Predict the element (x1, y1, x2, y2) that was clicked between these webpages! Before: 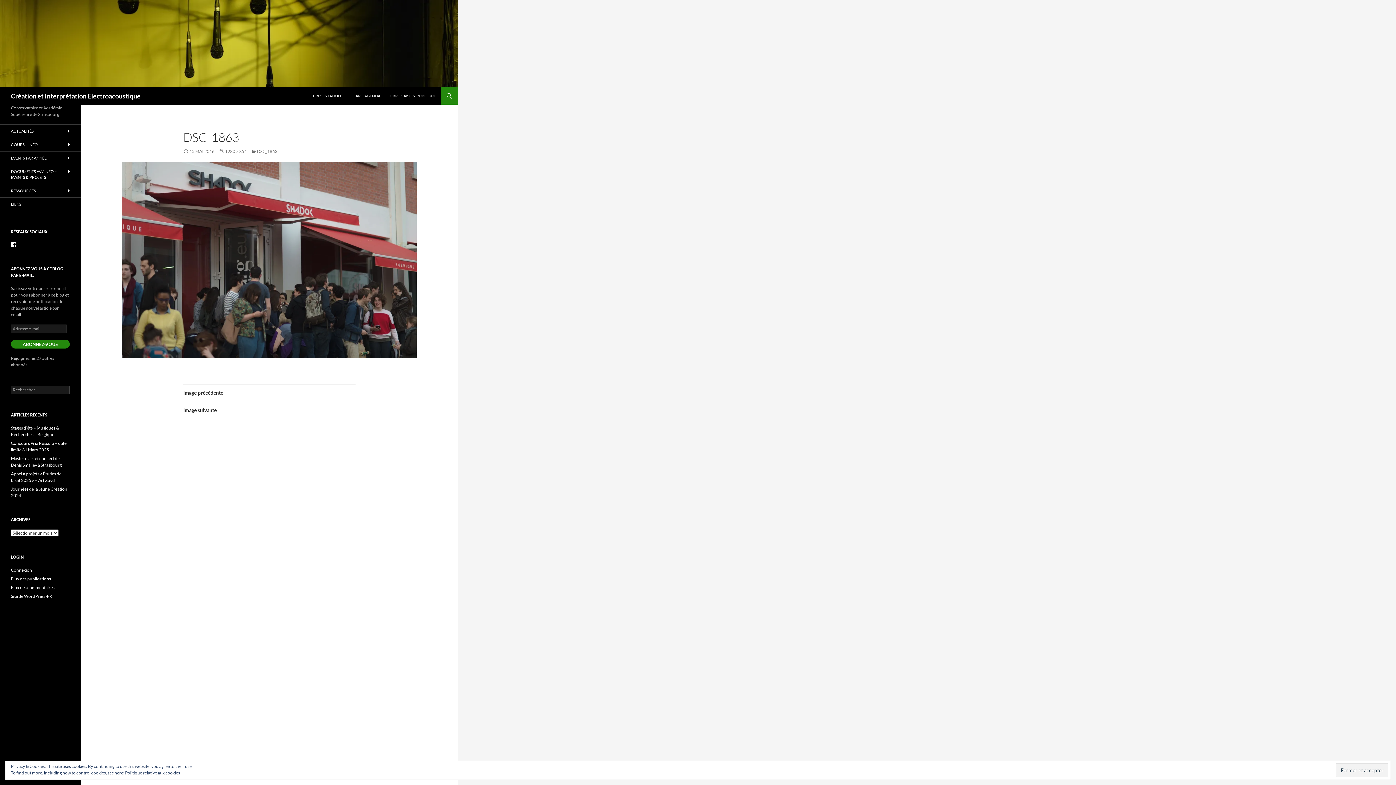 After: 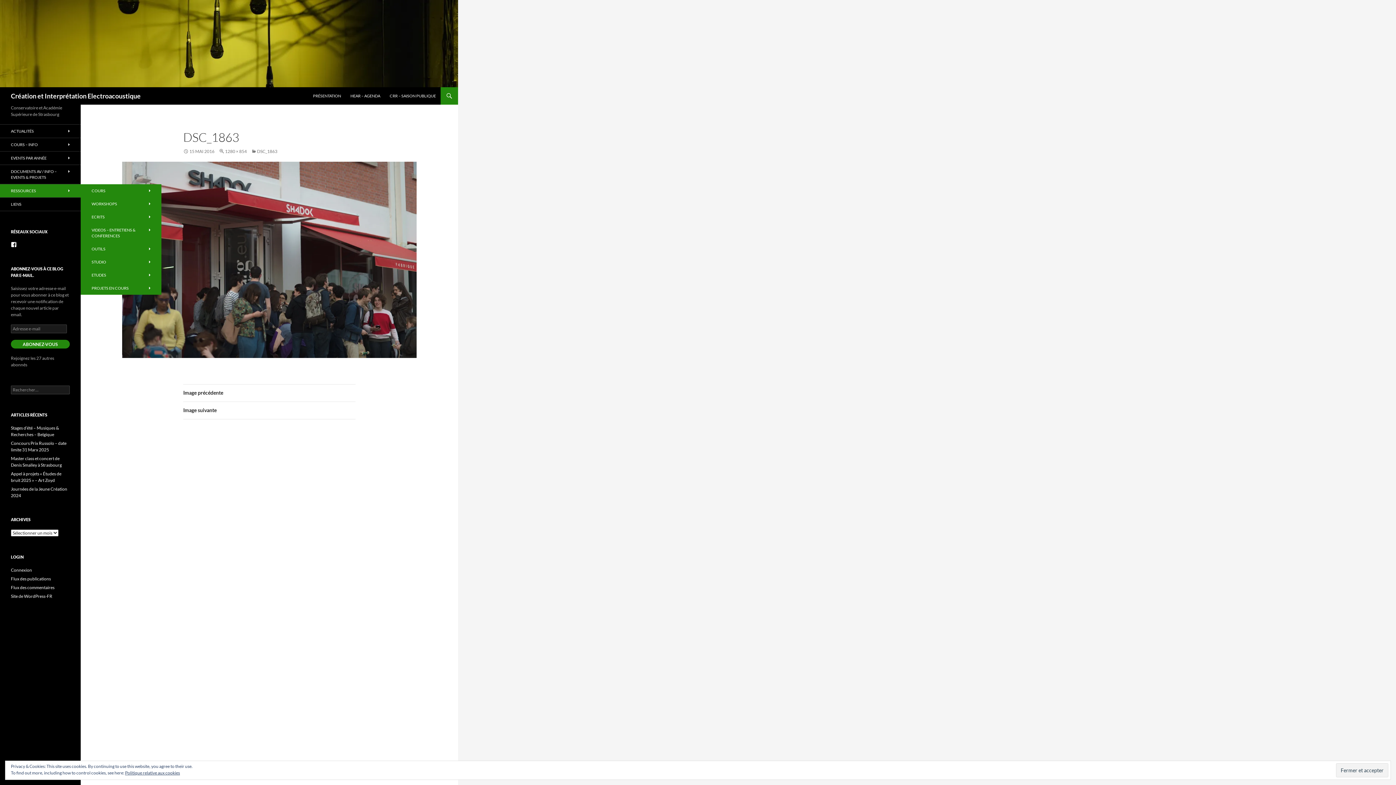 Action: label: RESSOURCES bbox: (0, 184, 80, 197)